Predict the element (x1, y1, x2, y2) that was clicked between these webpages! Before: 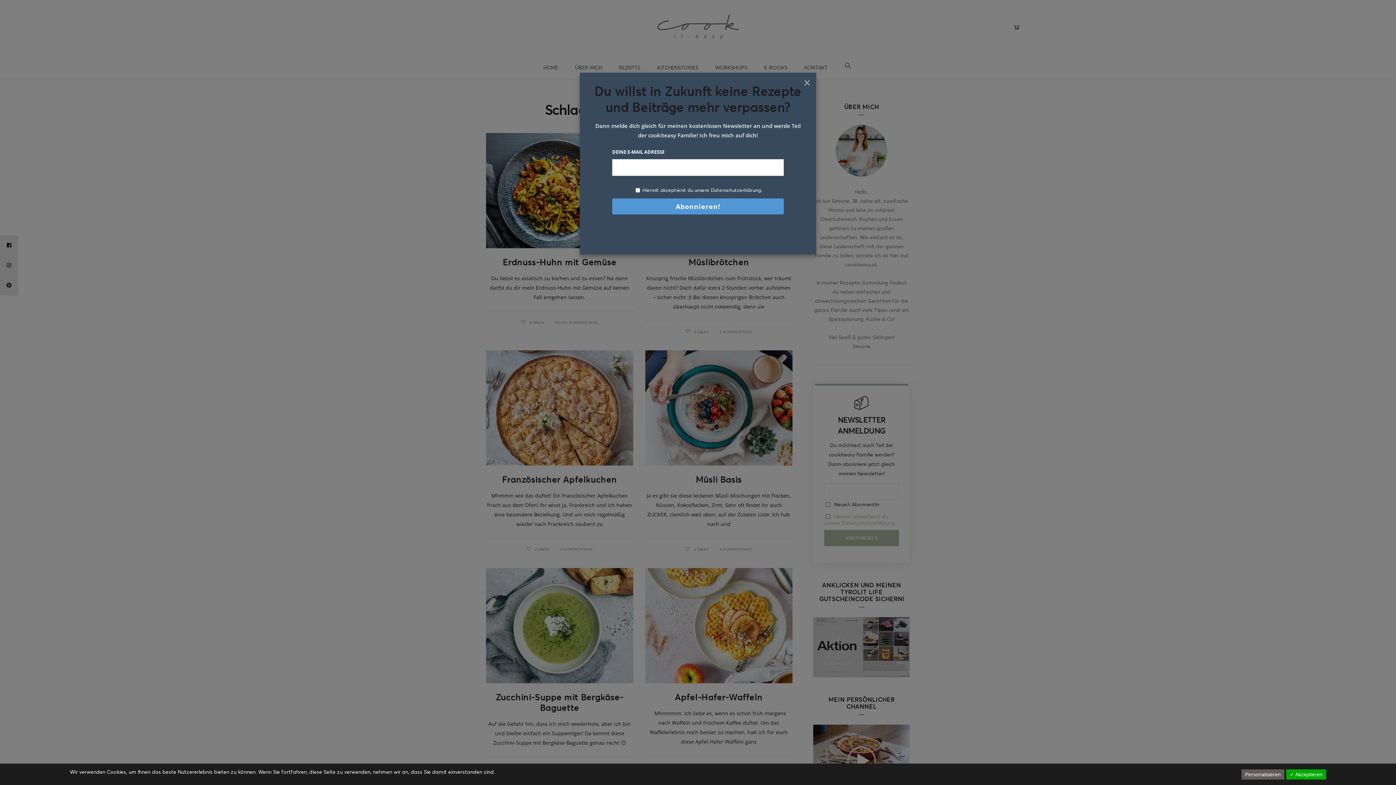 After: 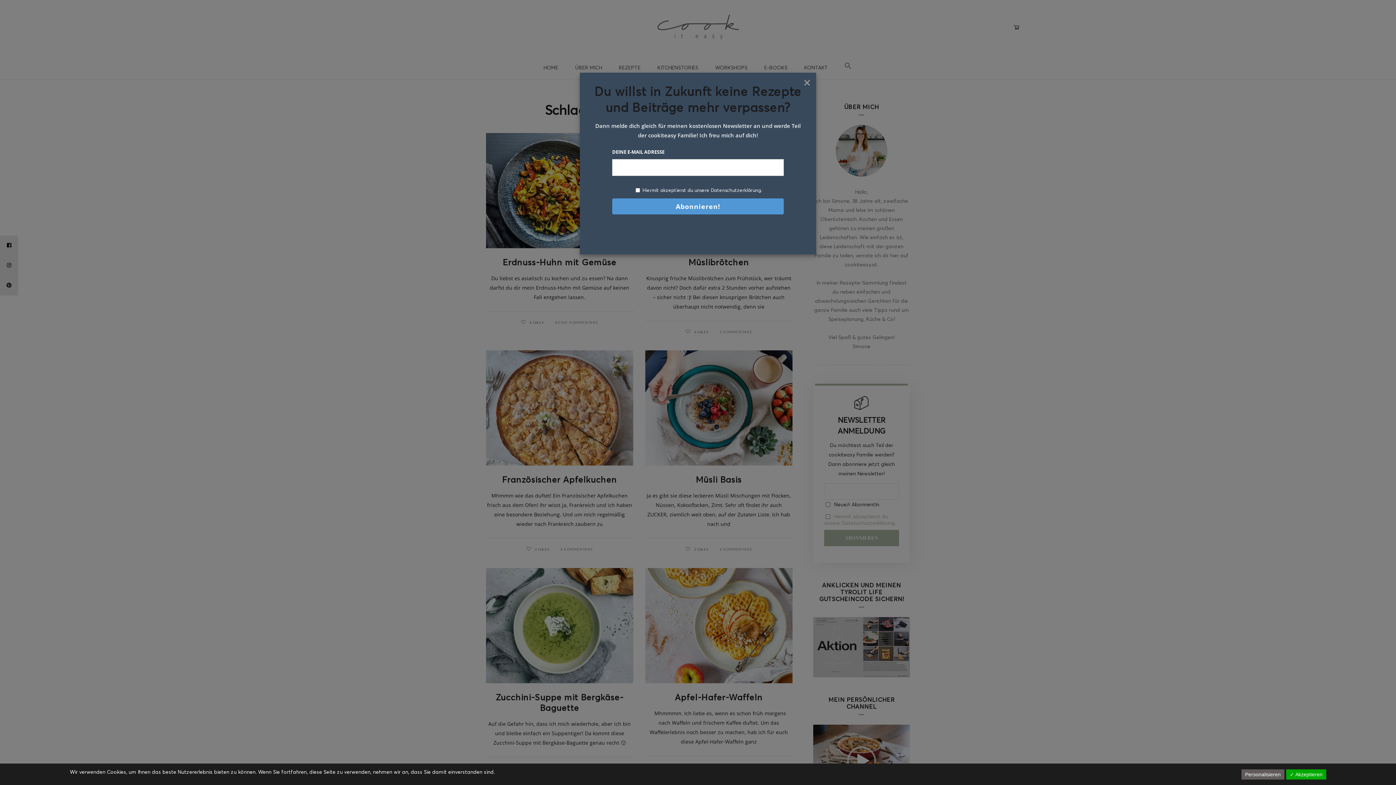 Action: label: Hiermit akzeptierst du unsere Datenschutzerklärung. bbox: (642, 187, 762, 193)